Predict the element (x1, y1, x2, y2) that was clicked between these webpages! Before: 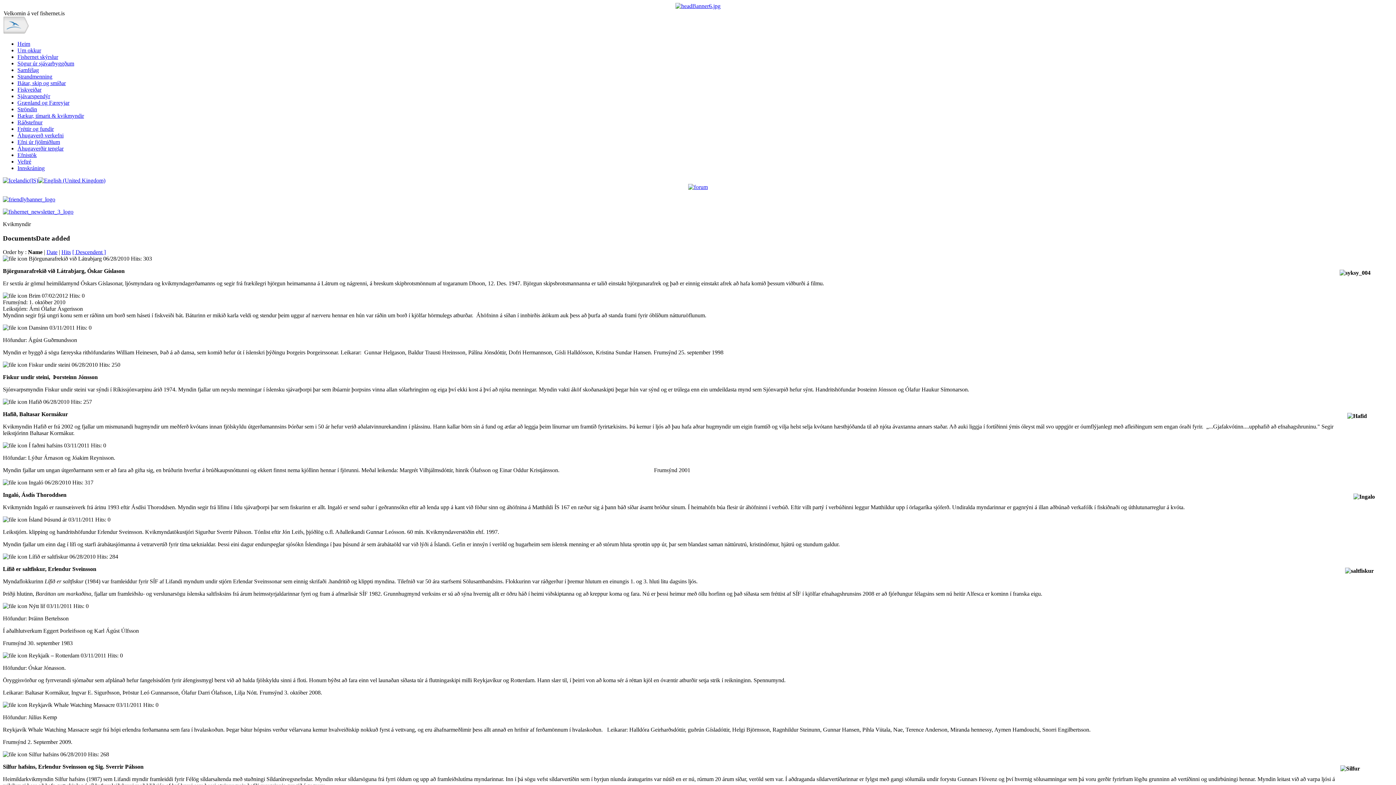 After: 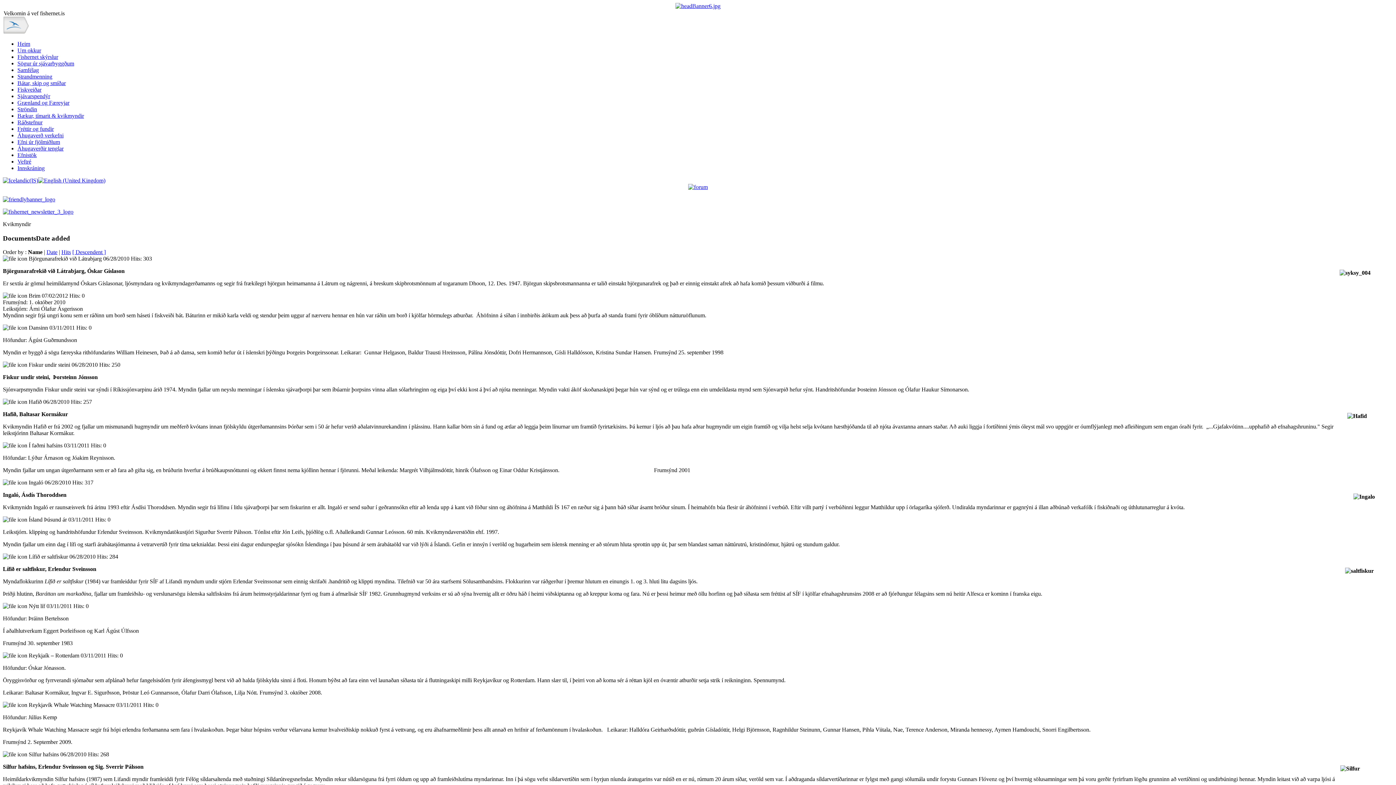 Action: bbox: (28, 361, 70, 368) label: Fiskur undir steini